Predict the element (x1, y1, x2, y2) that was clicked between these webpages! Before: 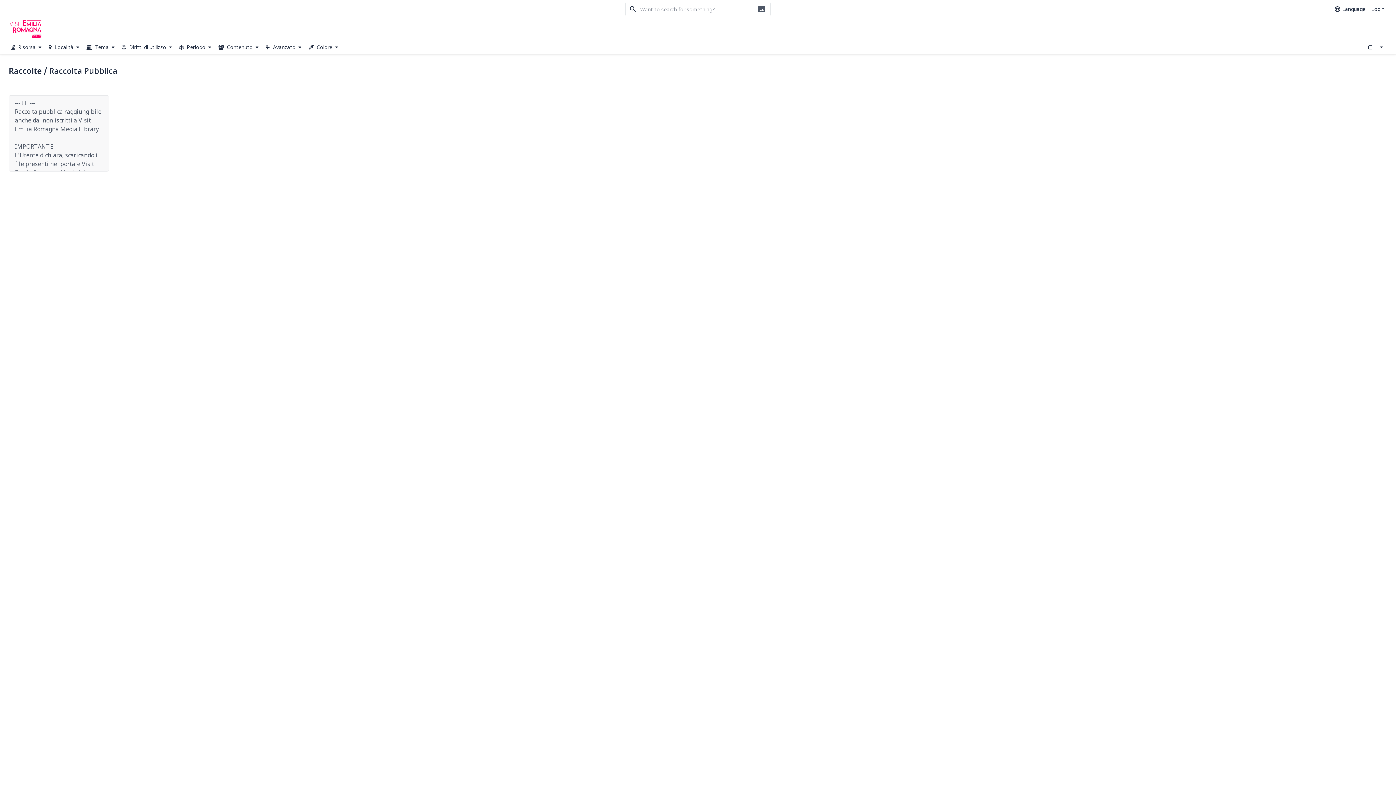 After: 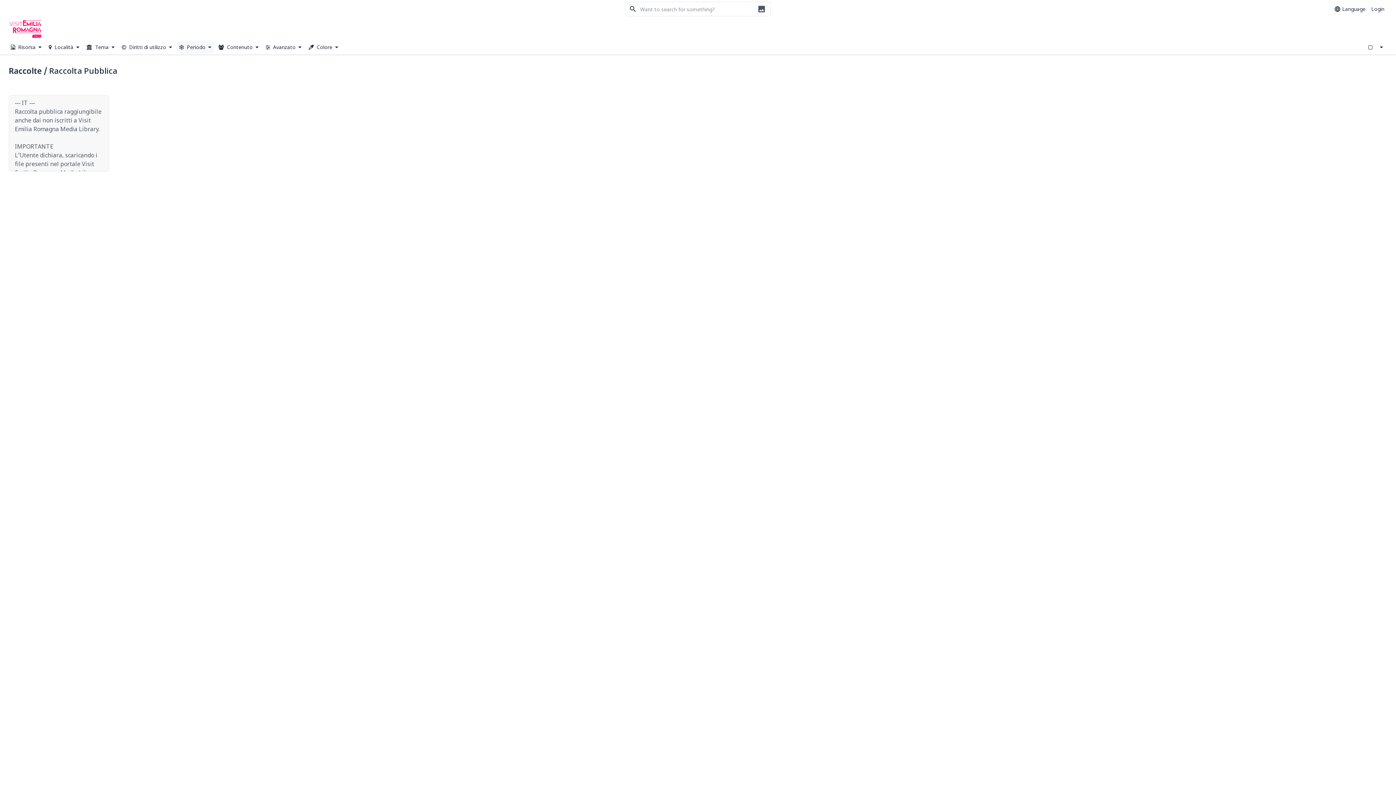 Action: label:  Periodo  bbox: (176, 40, 214, 53)